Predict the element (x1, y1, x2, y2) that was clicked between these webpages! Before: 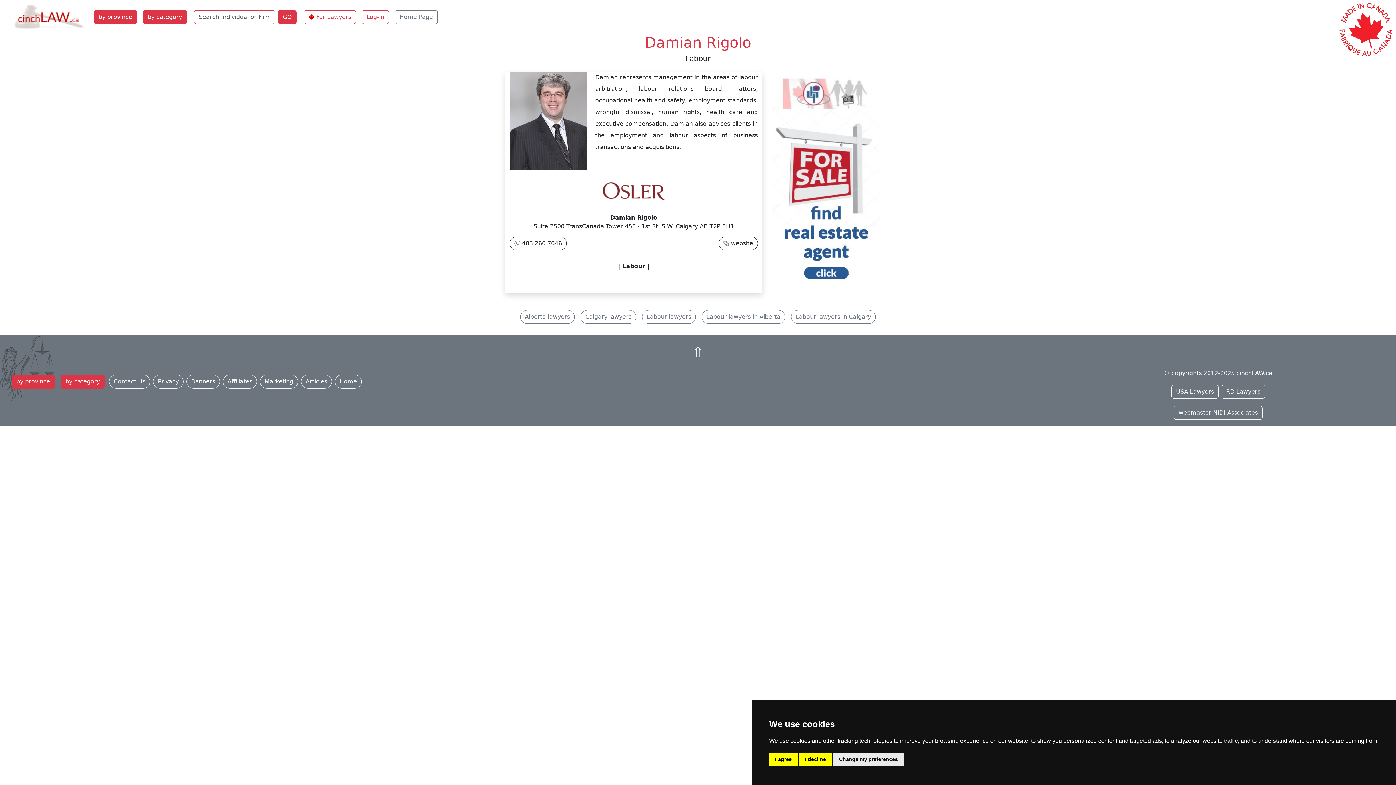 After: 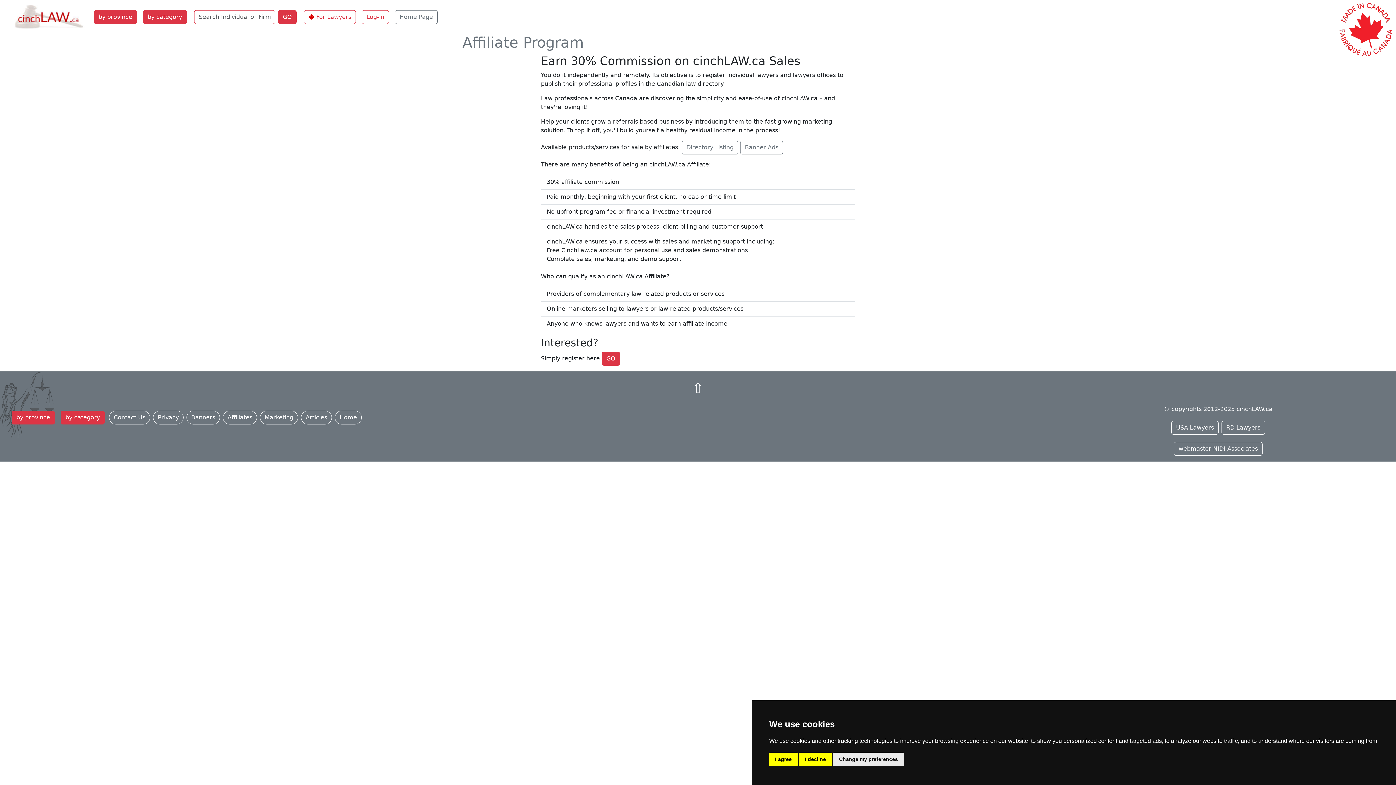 Action: label: Affiliates bbox: (222, 374, 257, 388)